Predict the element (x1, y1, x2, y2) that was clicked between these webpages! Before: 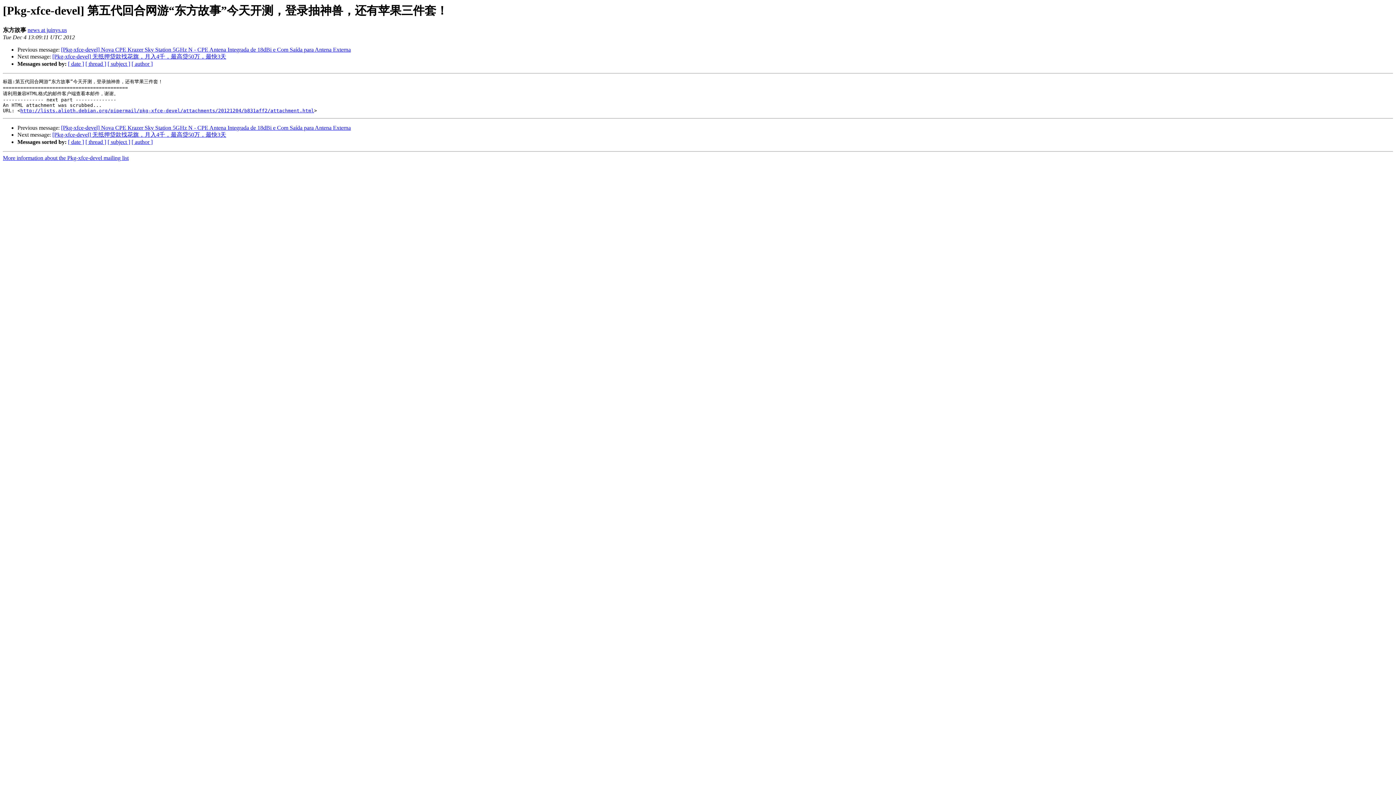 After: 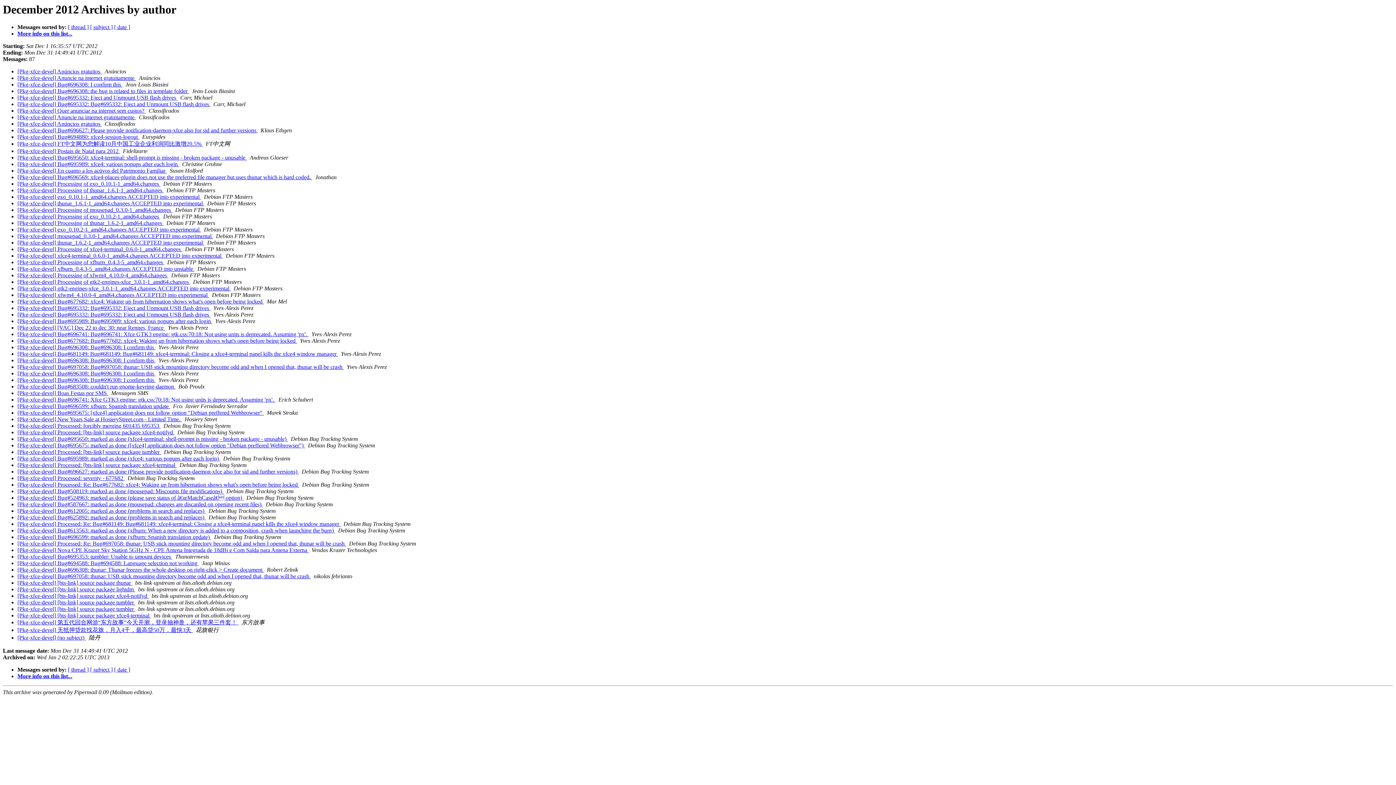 Action: label: [ author ] bbox: (131, 60, 152, 67)